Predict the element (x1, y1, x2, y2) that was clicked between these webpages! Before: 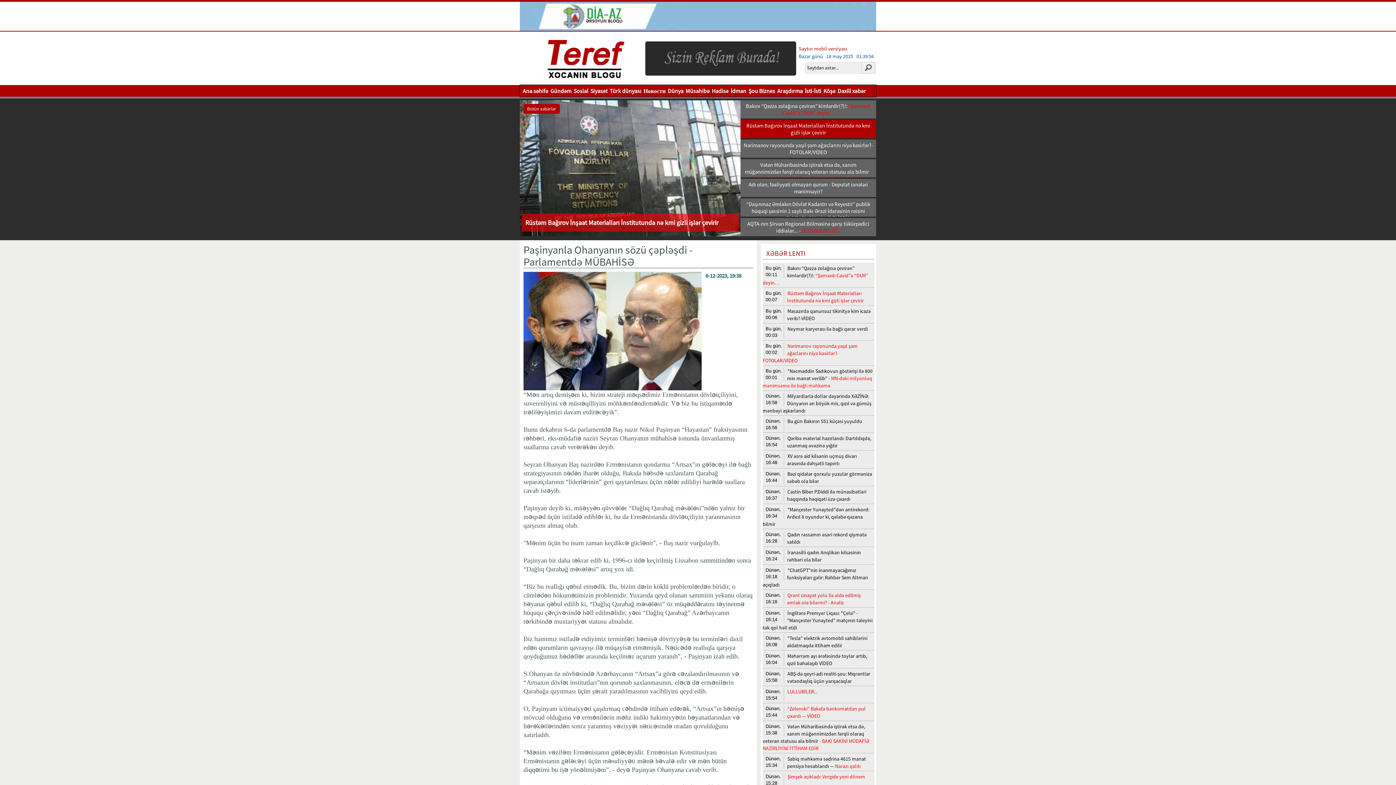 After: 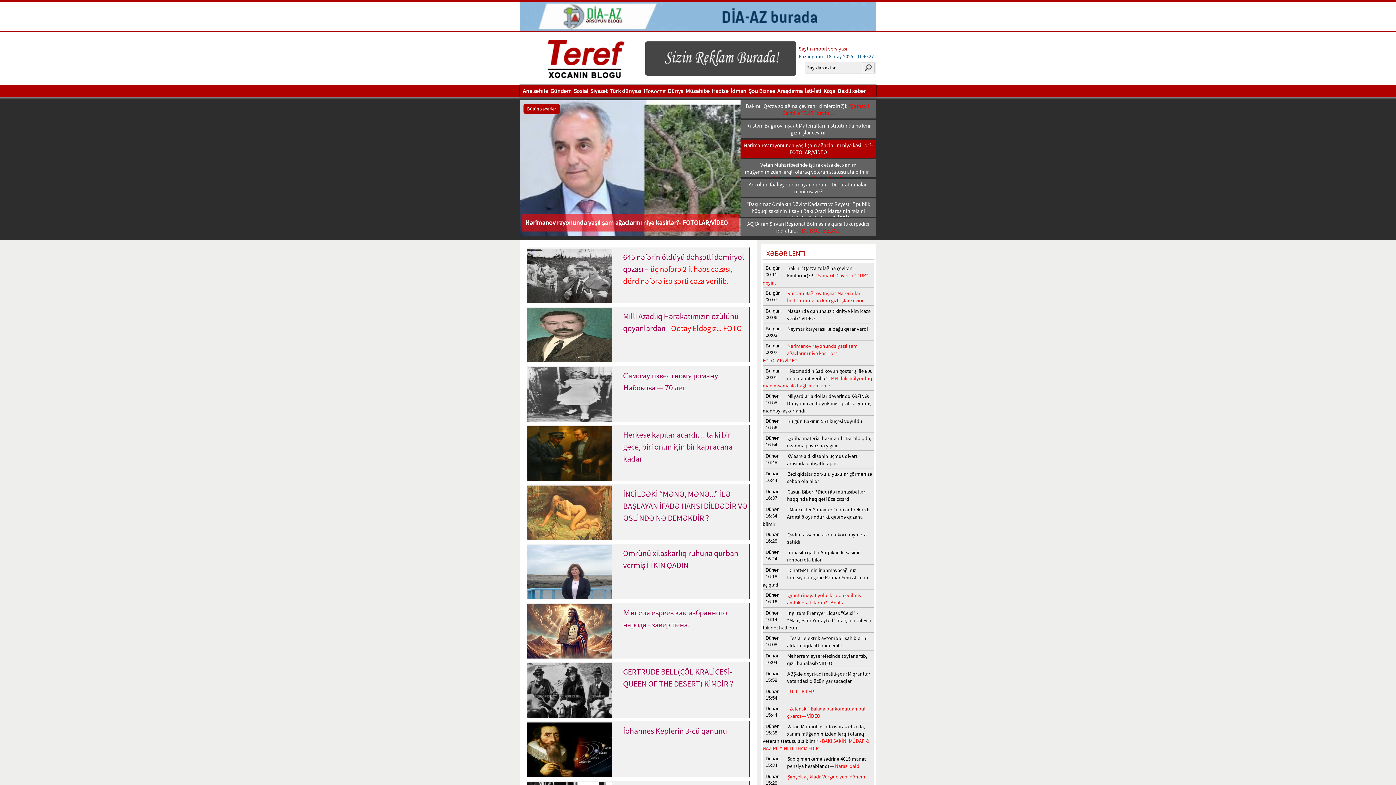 Action: bbox: (822, 84, 836, 96) label: Köşə